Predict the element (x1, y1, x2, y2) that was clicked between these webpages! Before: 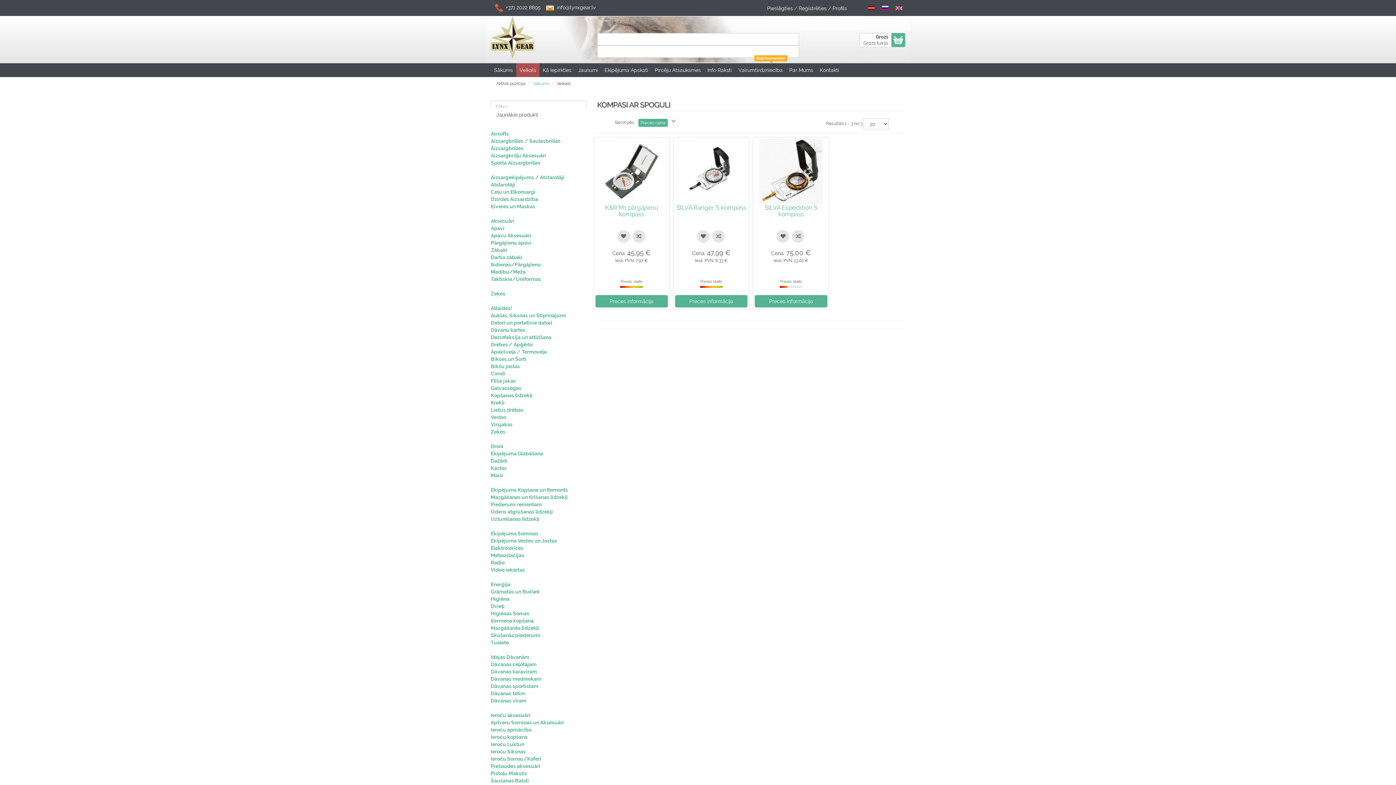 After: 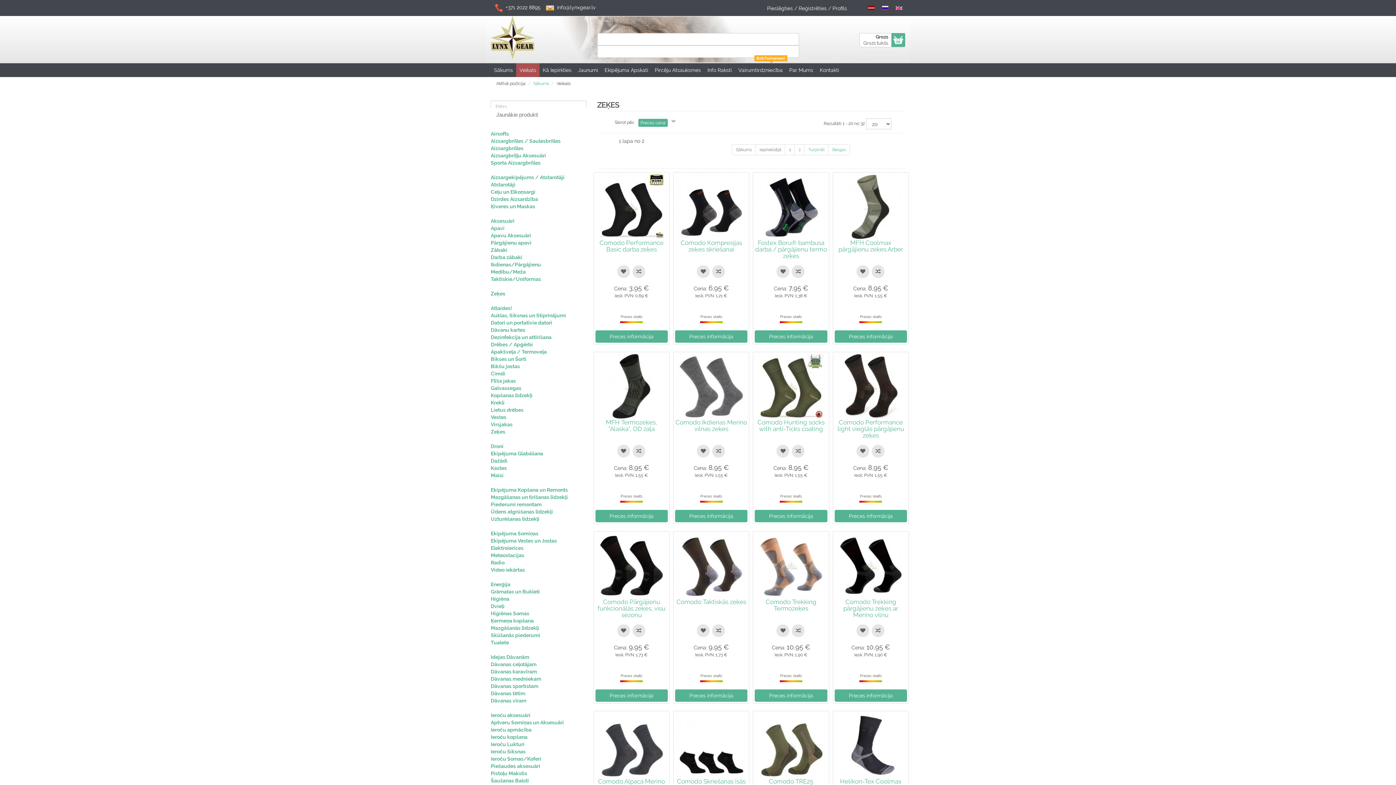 Action: label: Zeķes bbox: (490, 290, 505, 296)